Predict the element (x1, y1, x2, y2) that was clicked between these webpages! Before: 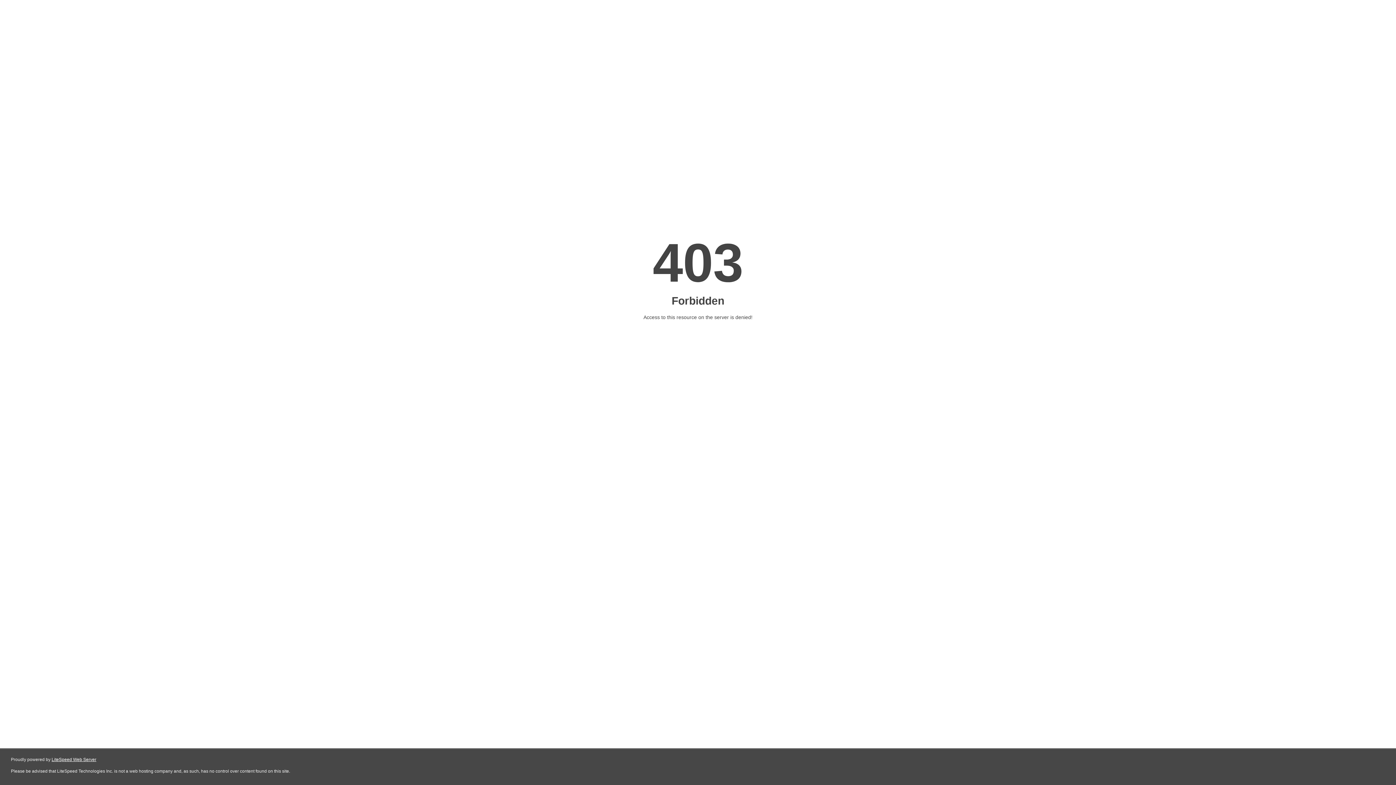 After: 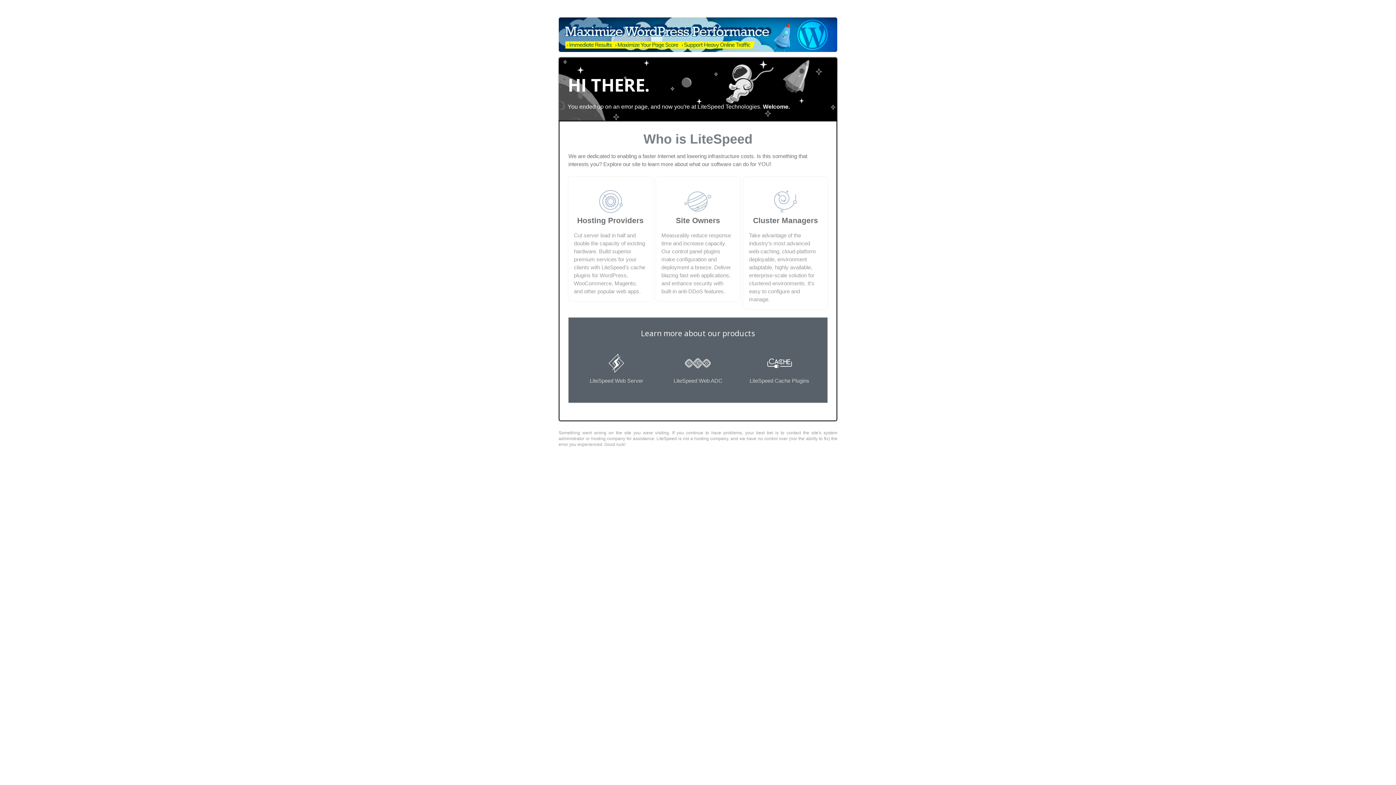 Action: label: LiteSpeed Web Server bbox: (51, 757, 96, 762)